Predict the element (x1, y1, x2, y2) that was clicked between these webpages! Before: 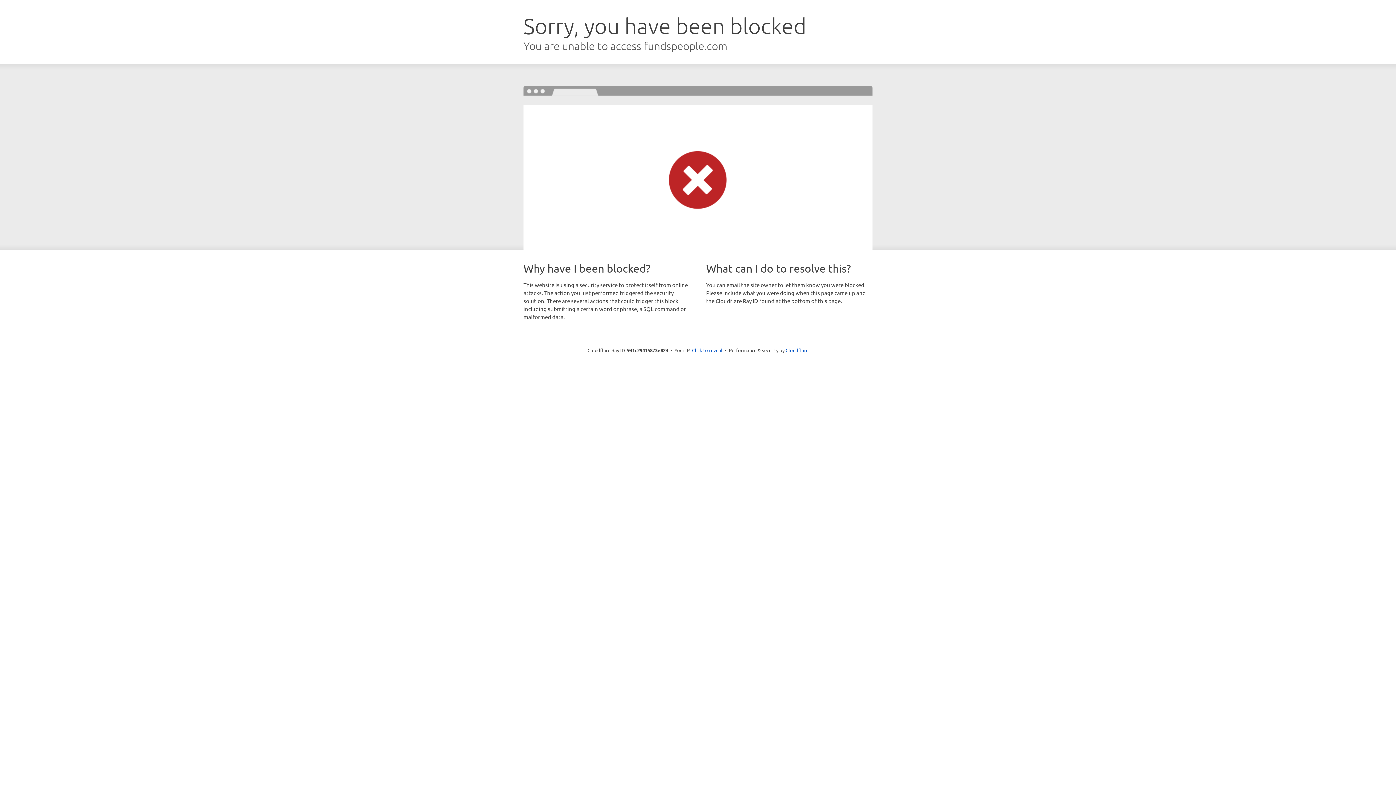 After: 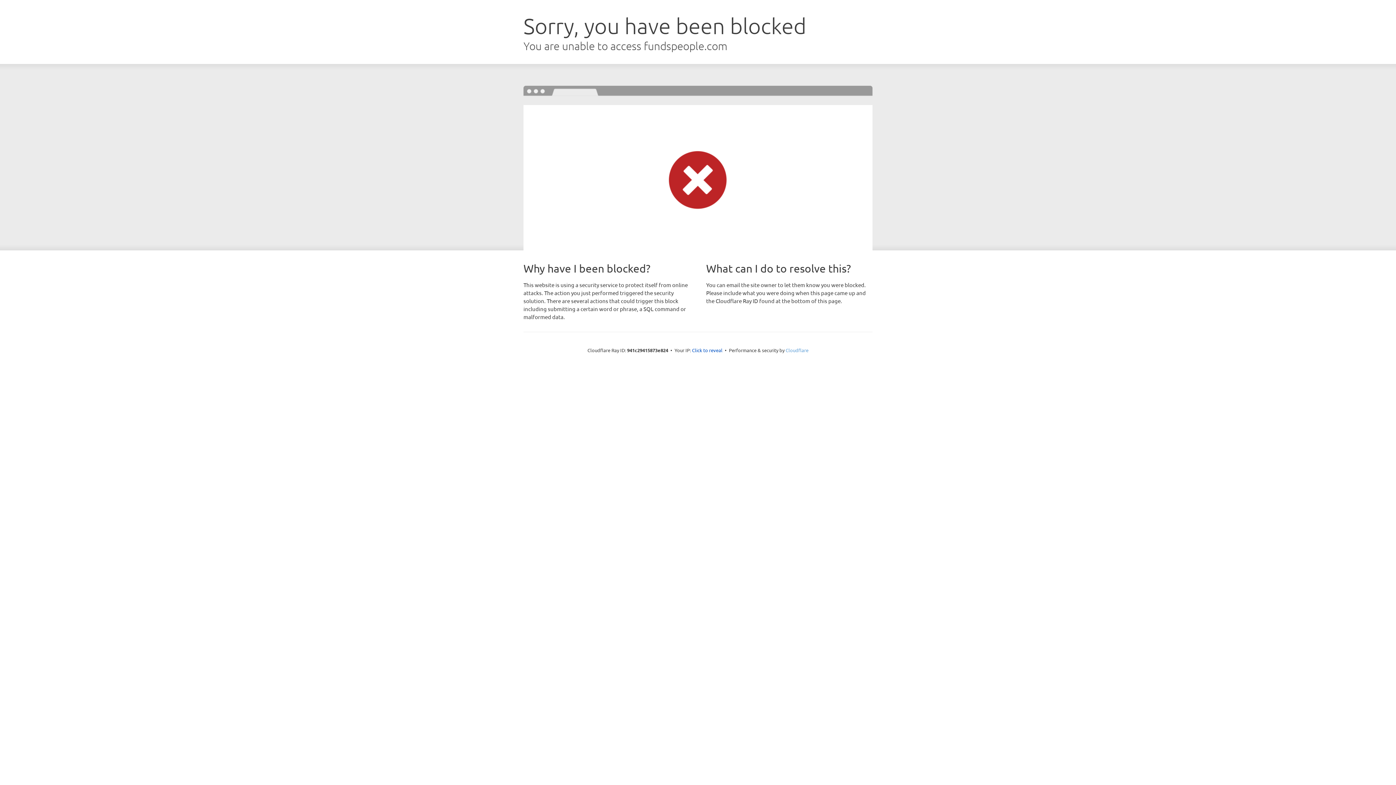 Action: label: Cloudflare bbox: (785, 347, 808, 353)